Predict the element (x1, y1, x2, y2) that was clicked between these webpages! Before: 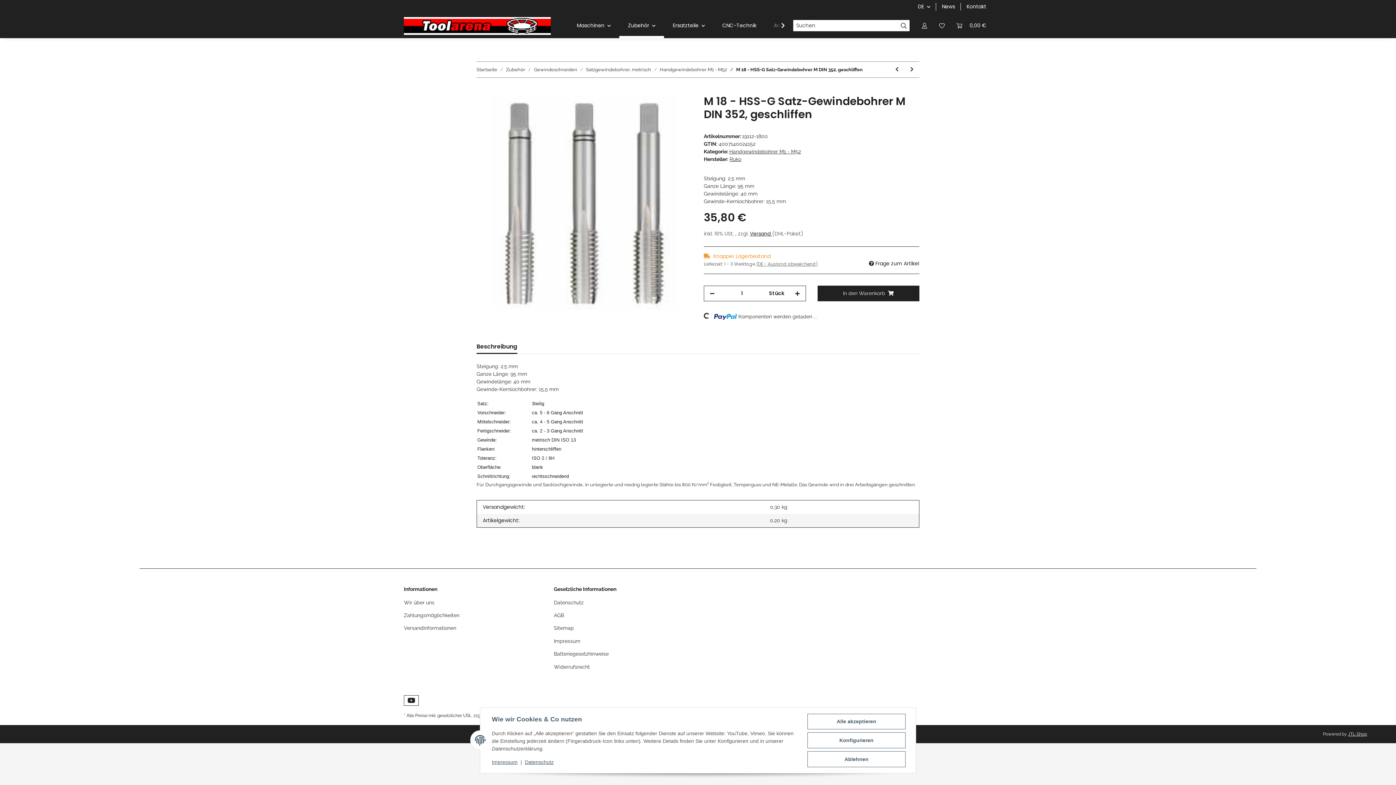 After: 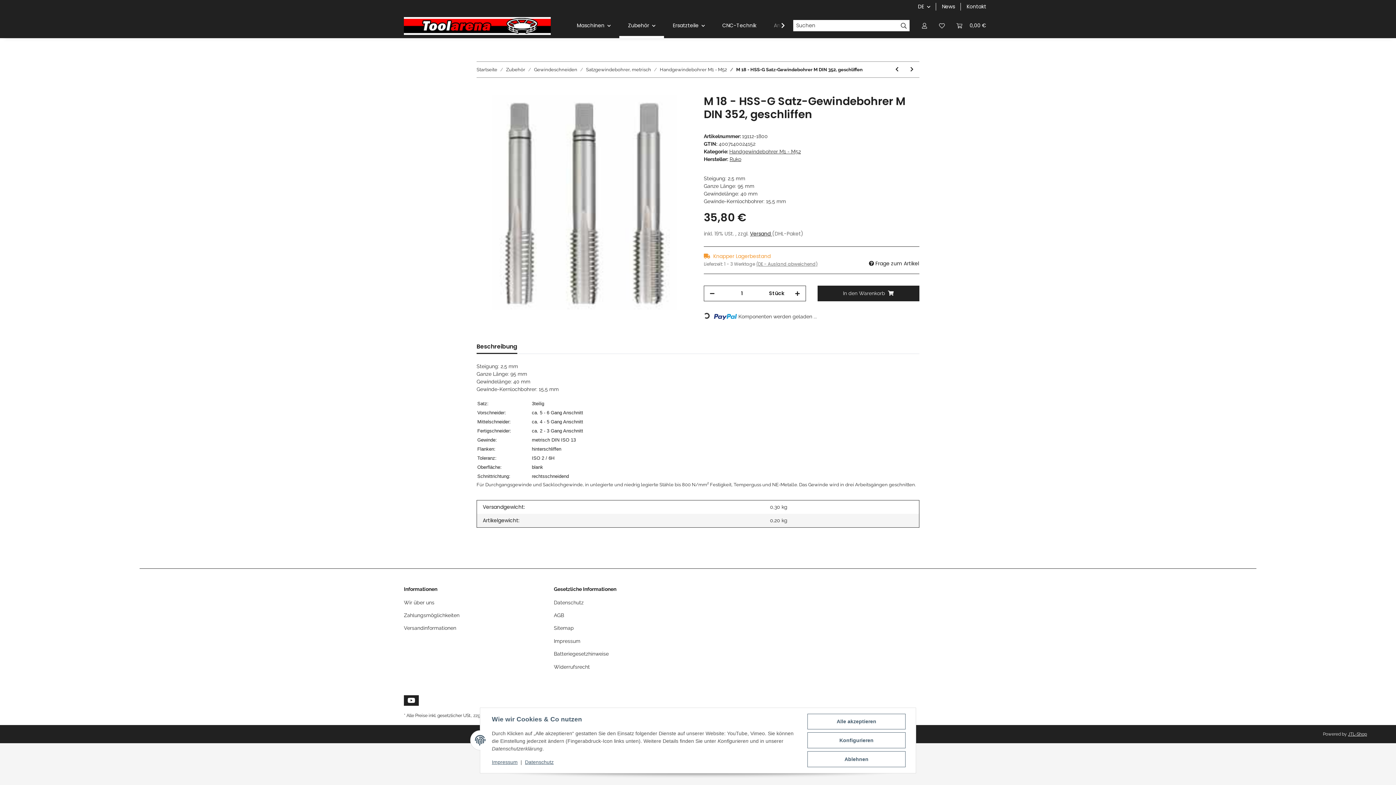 Action: label: Besuchen Sie uns auch auf YouTube bbox: (404, 695, 419, 706)